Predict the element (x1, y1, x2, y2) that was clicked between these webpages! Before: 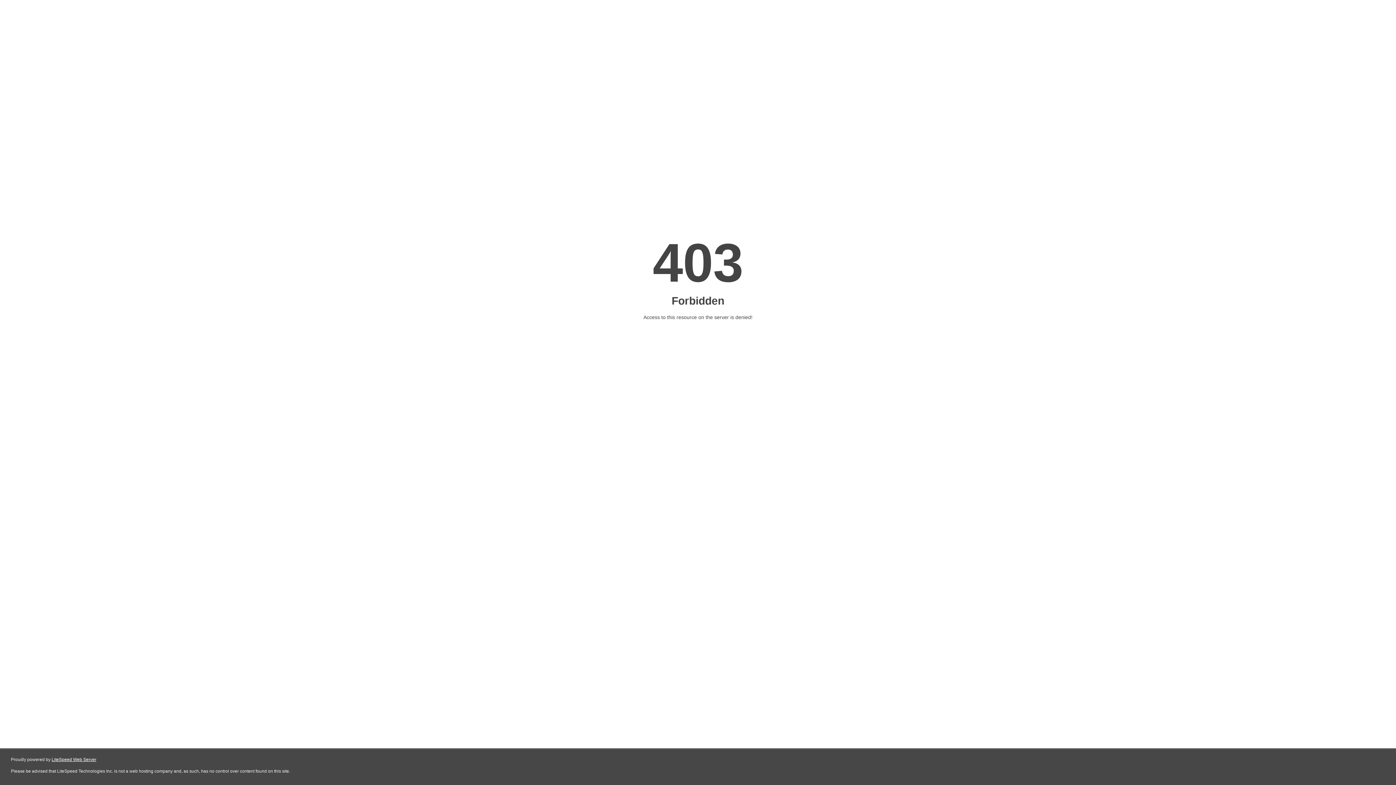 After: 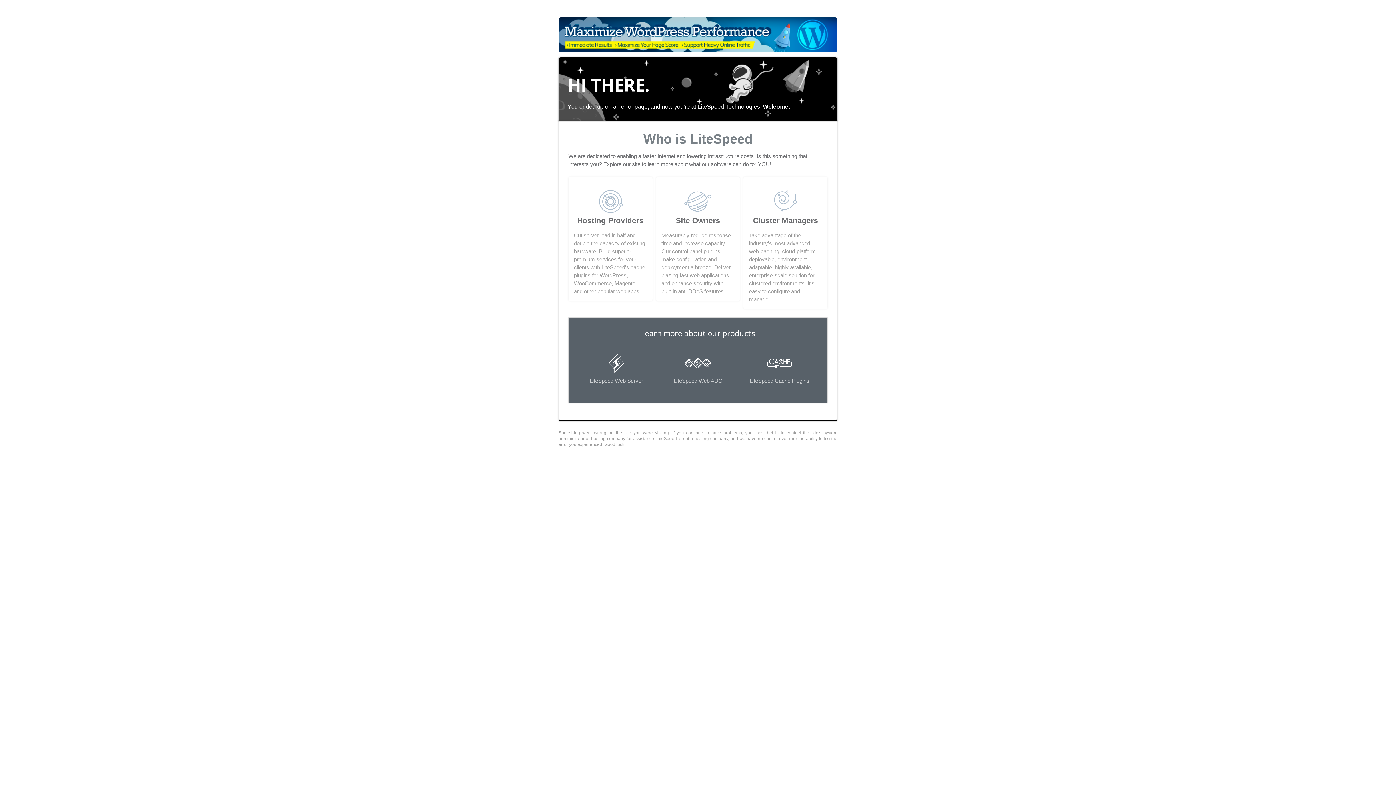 Action: bbox: (51, 757, 96, 762) label: LiteSpeed Web Server